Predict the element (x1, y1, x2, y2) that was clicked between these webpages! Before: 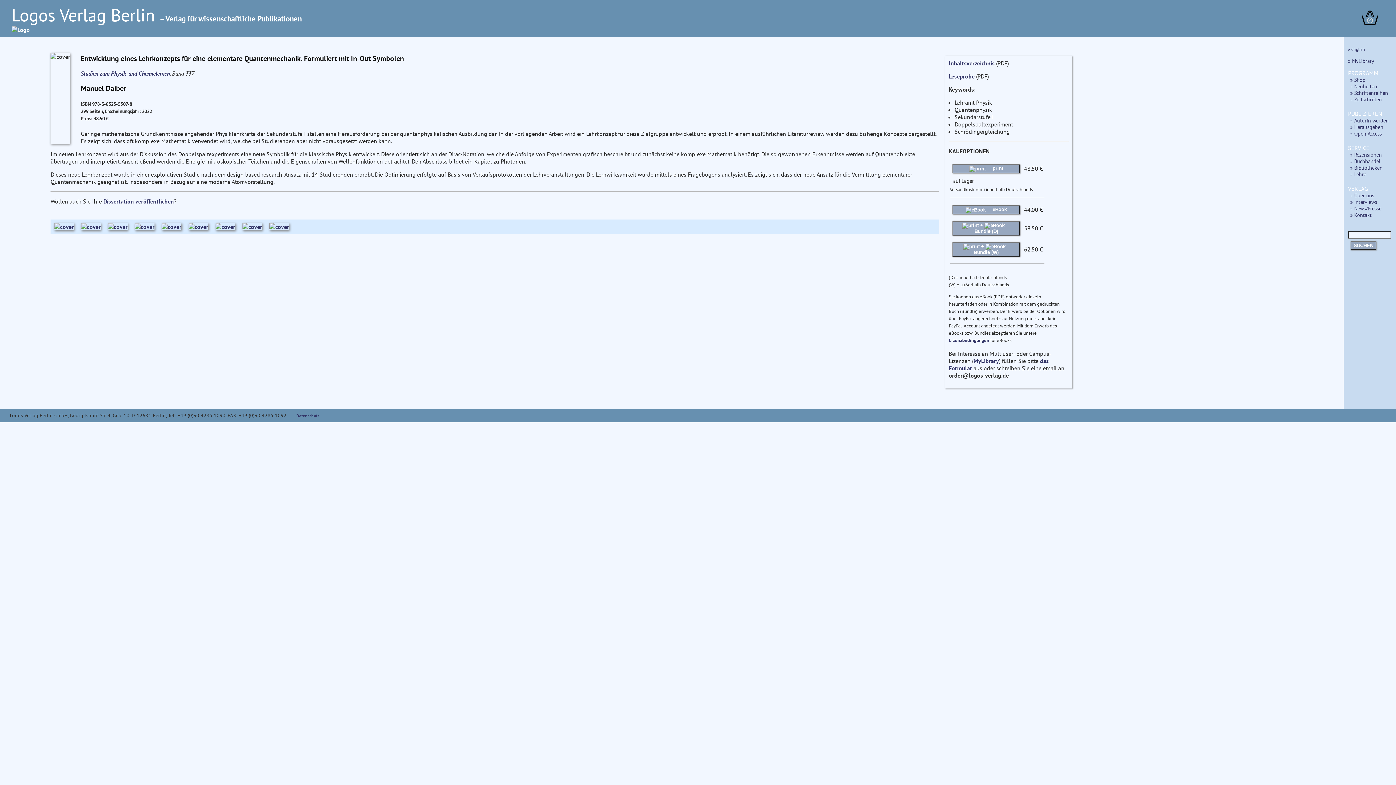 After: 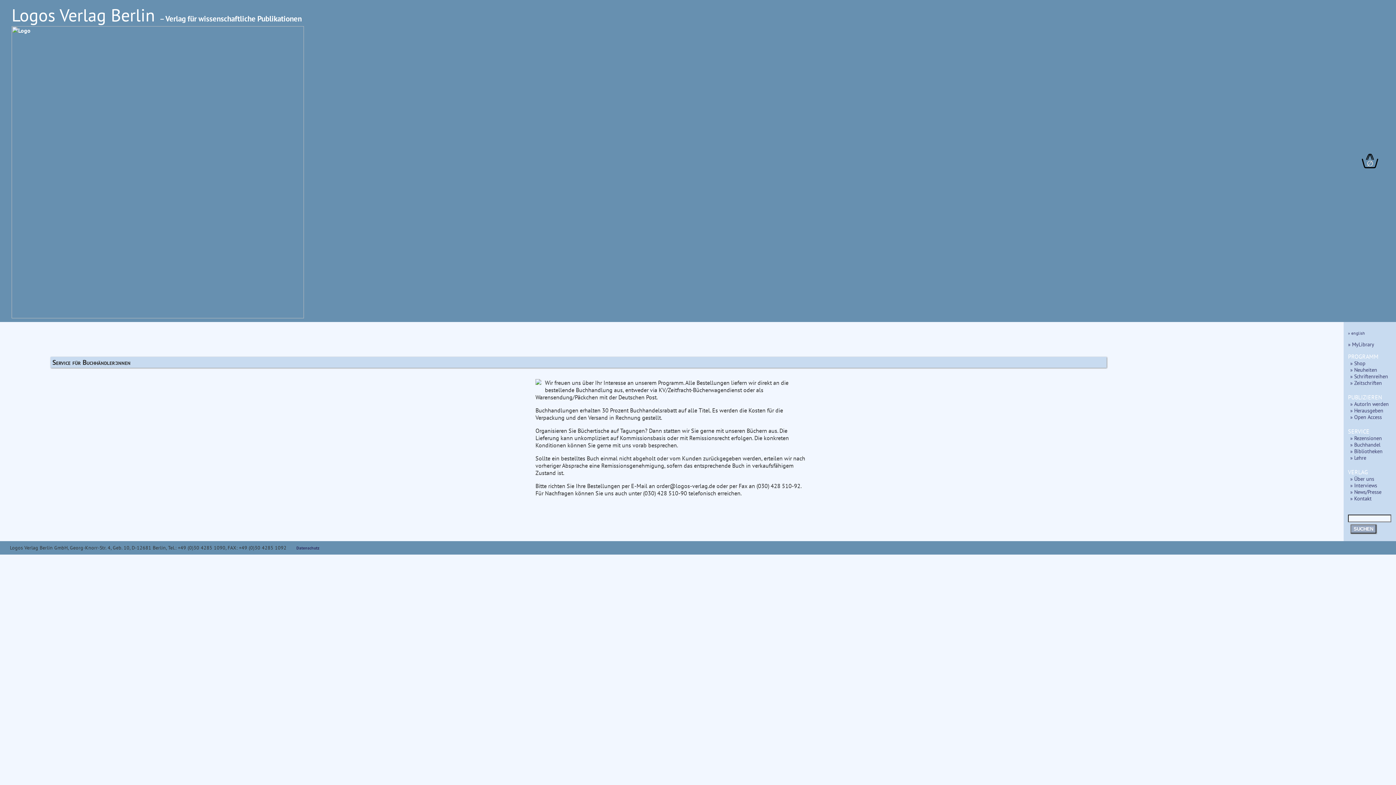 Action: bbox: (1350, 157, 1380, 164) label: » Buchhandel